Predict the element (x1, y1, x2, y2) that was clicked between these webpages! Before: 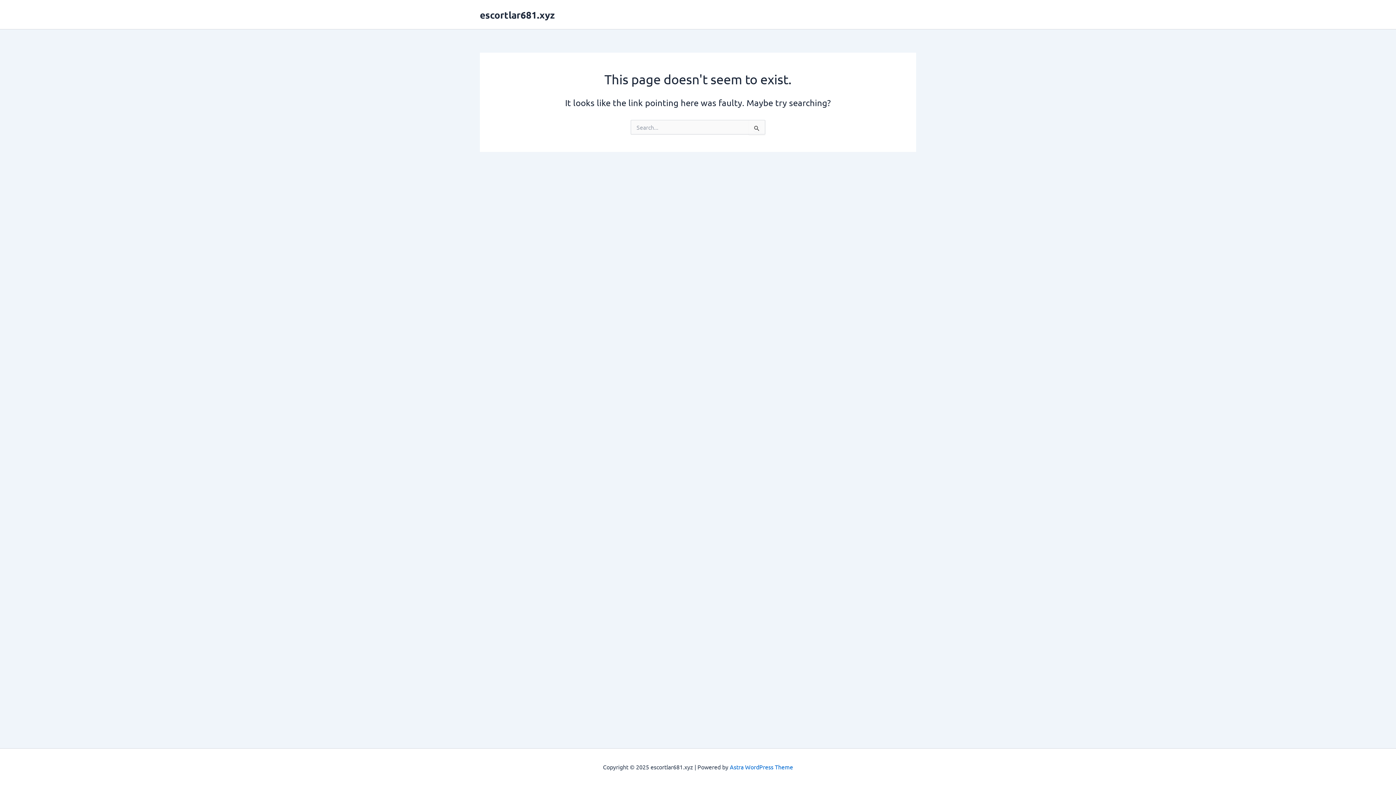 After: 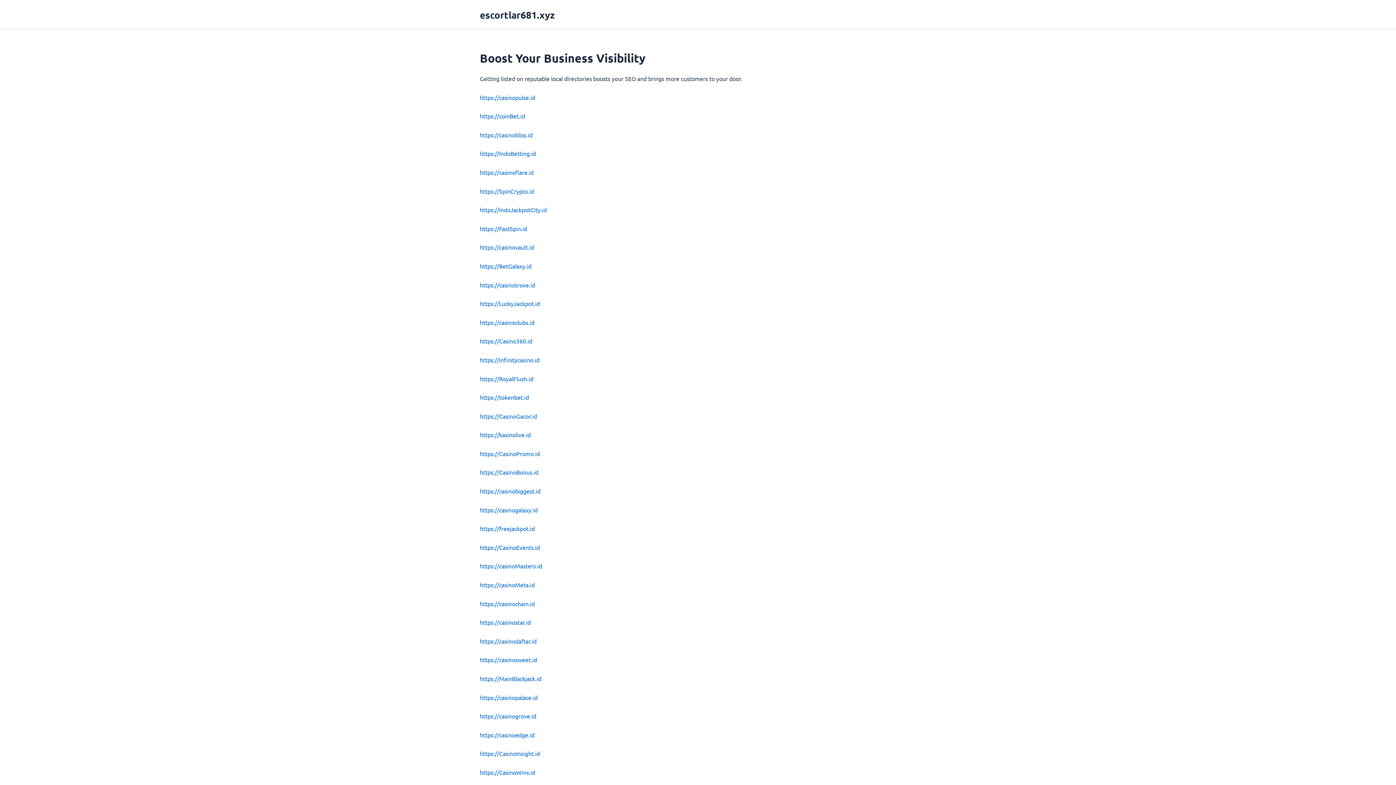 Action: bbox: (480, 8, 554, 20) label: escortlar681.xyz